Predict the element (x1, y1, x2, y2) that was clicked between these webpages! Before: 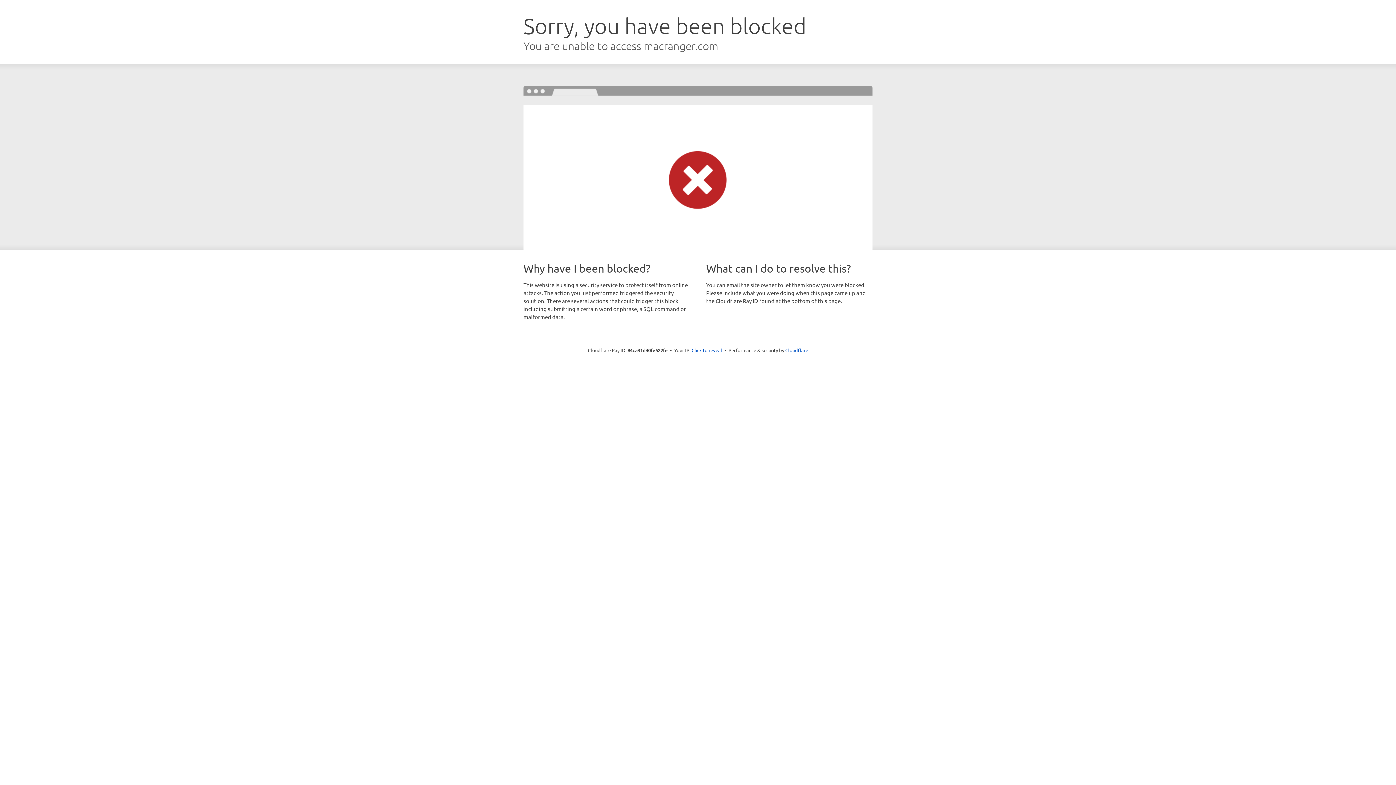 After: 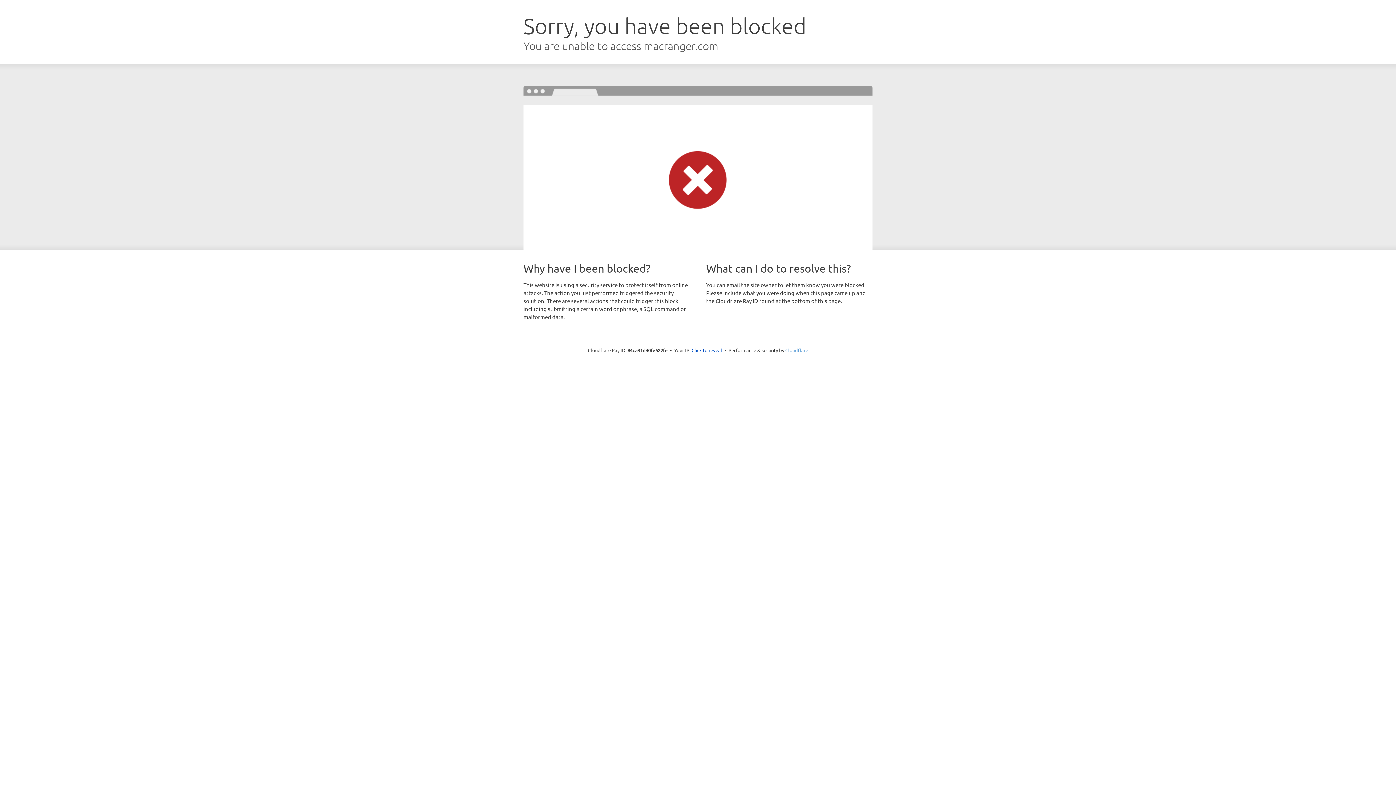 Action: bbox: (785, 347, 808, 353) label: Cloudflare